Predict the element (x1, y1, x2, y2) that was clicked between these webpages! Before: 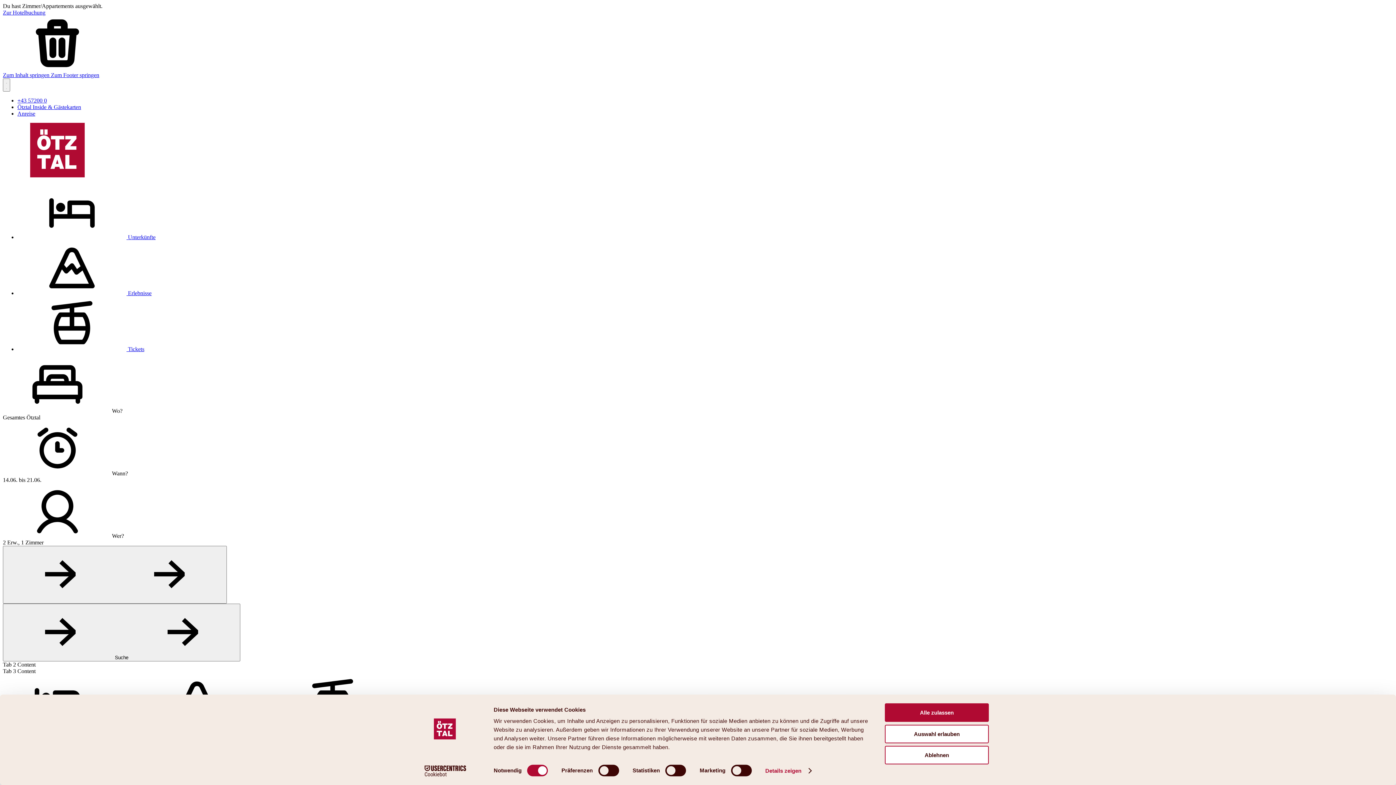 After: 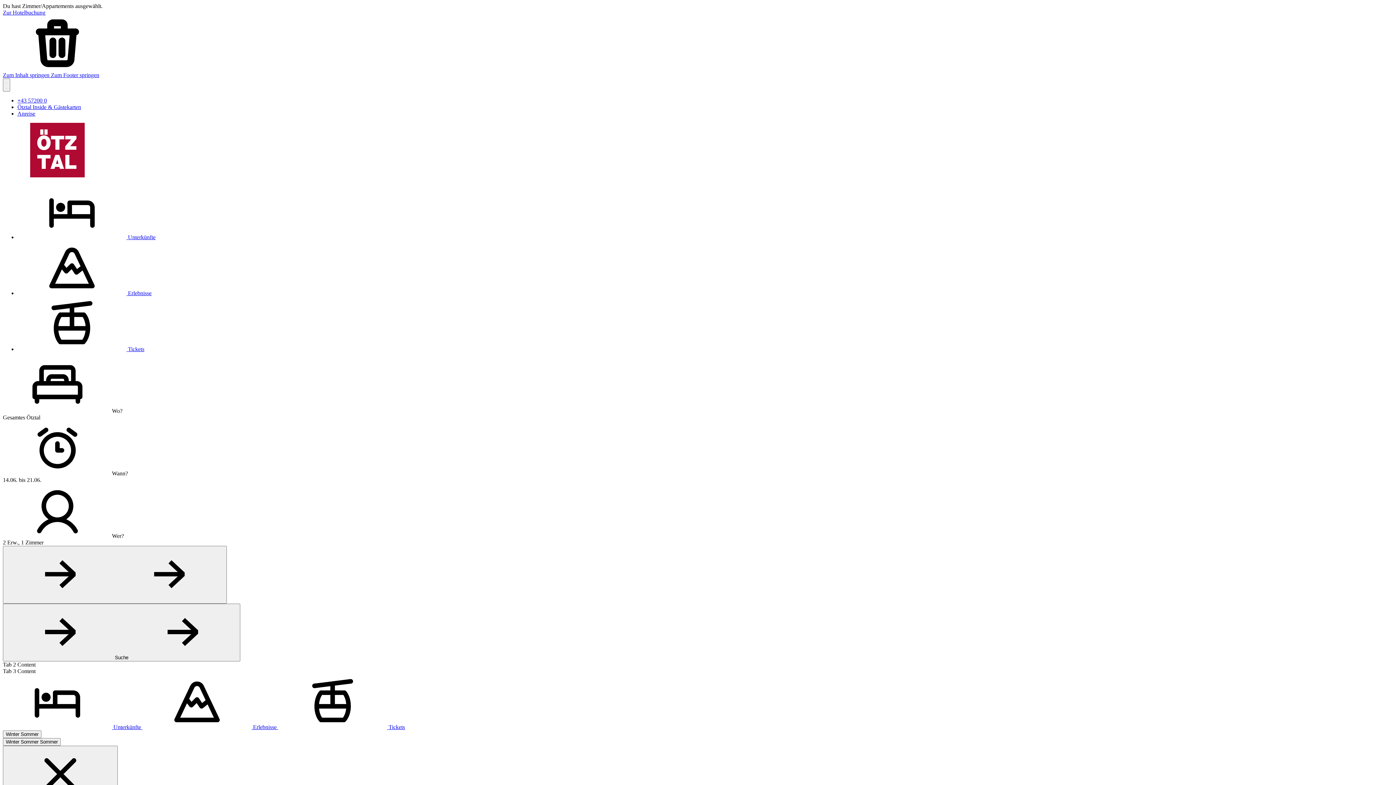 Action: bbox: (885, 725, 989, 743) label: Auswahl erlauben